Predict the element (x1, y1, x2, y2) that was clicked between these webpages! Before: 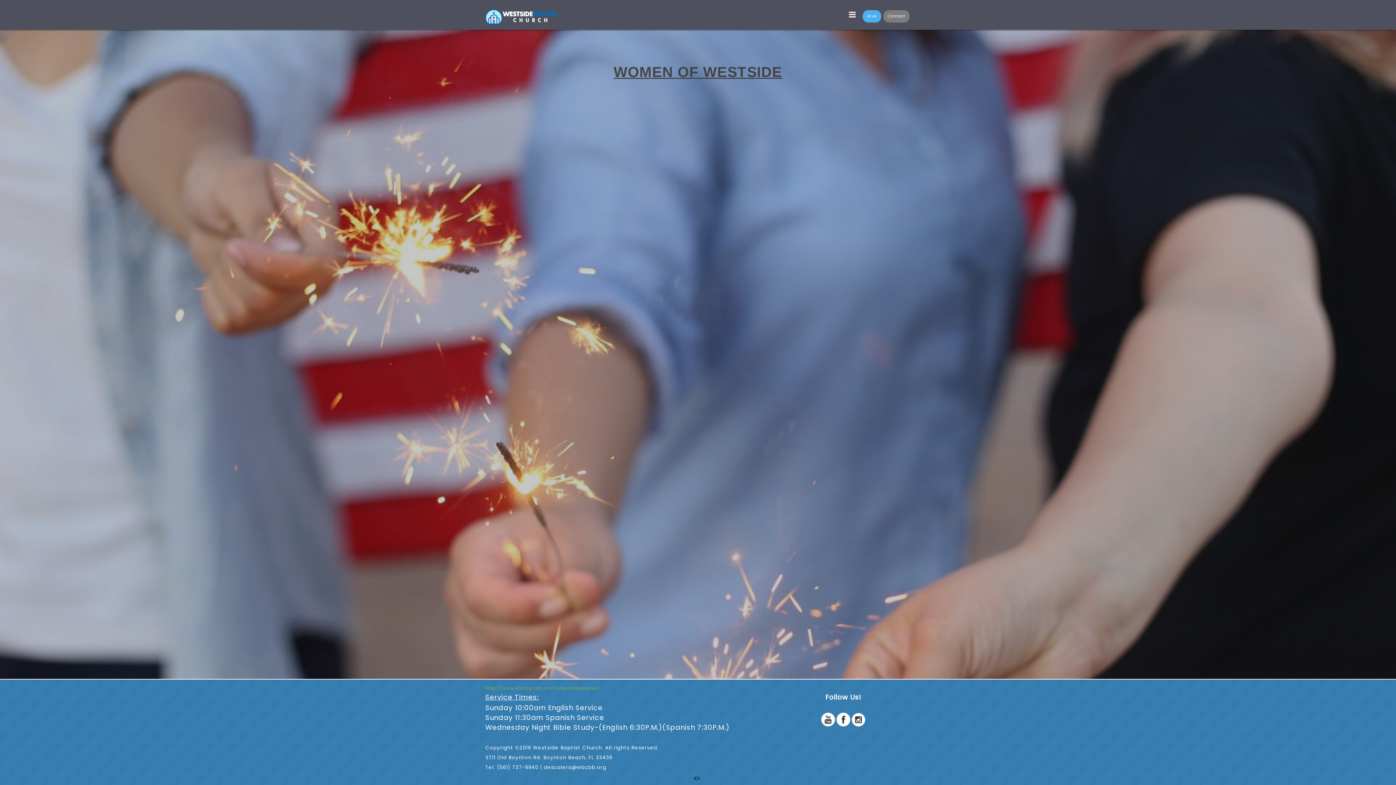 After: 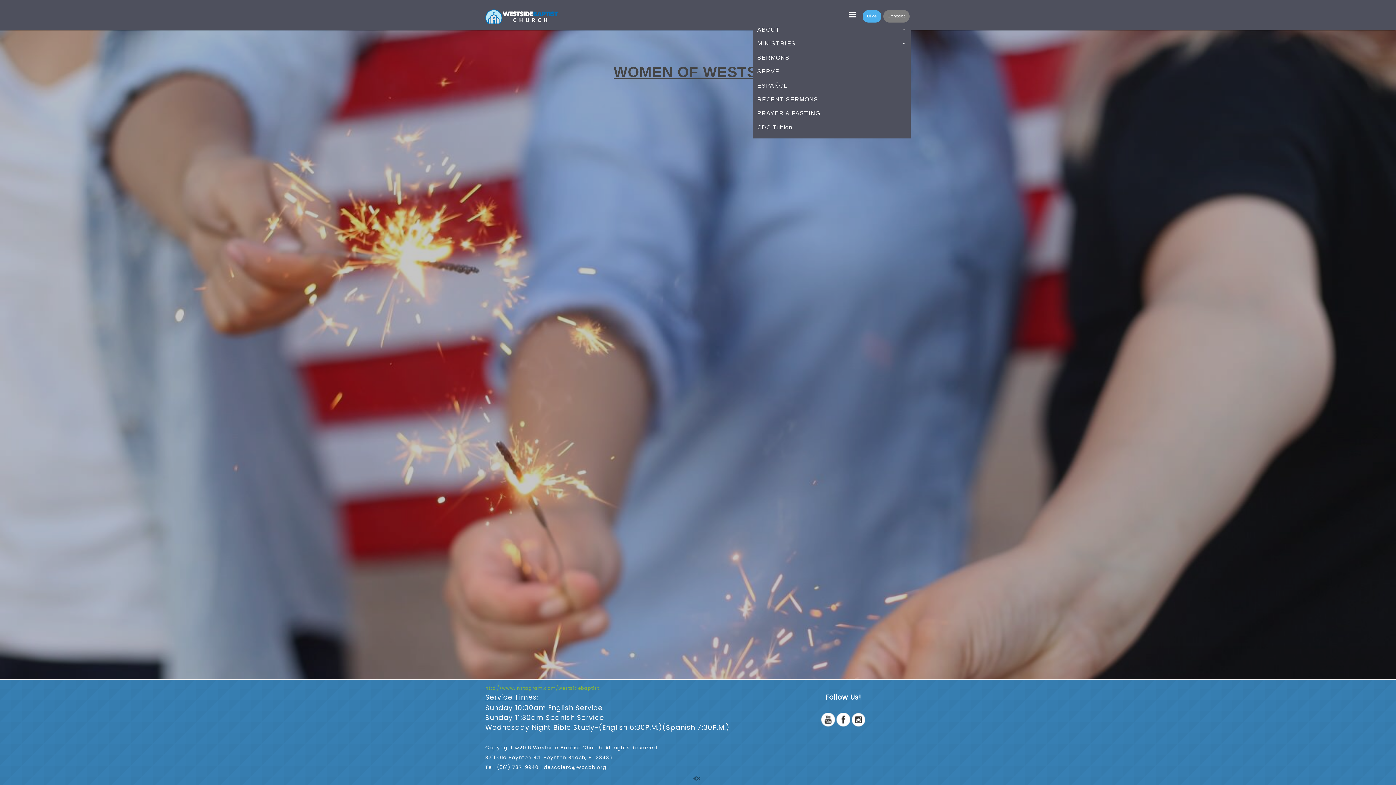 Action: bbox: (843, 7, 861, 23)